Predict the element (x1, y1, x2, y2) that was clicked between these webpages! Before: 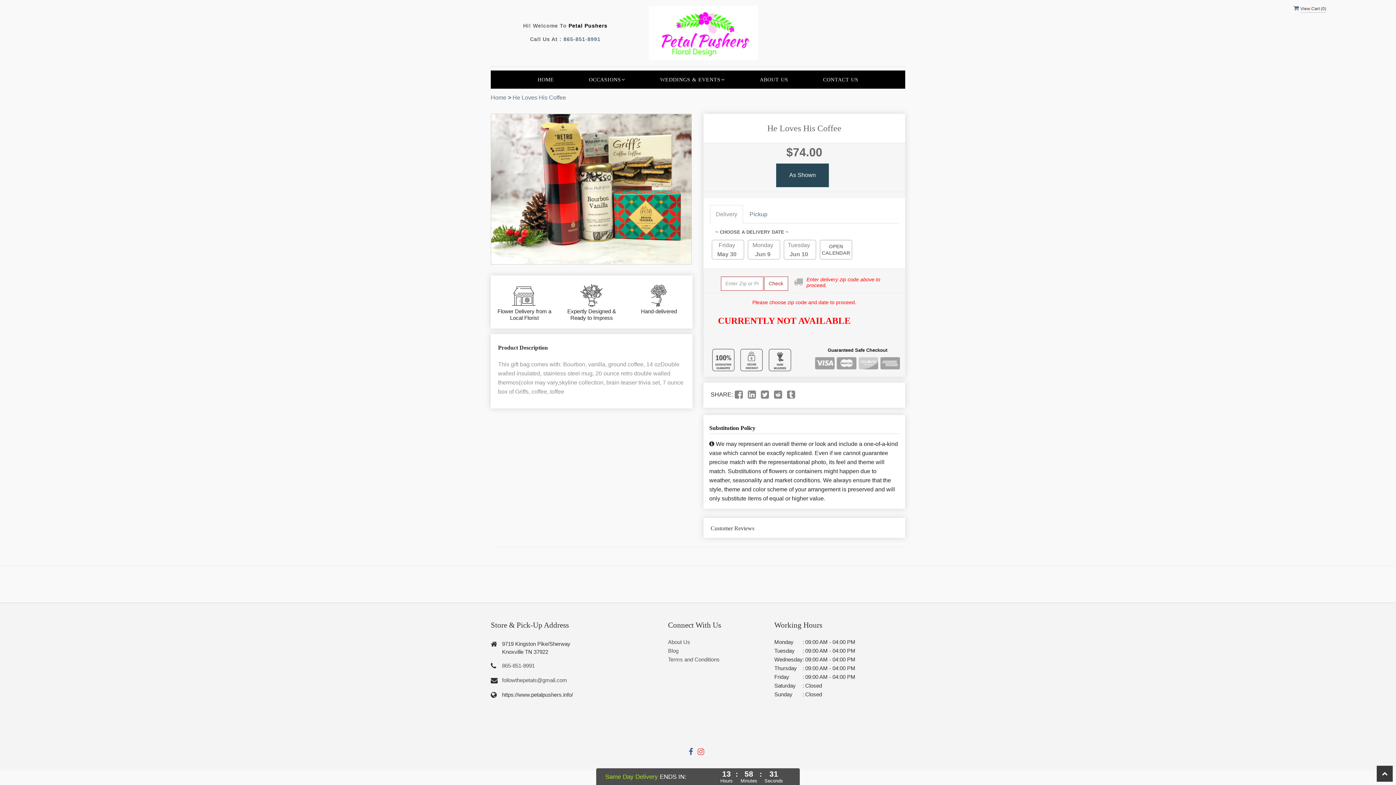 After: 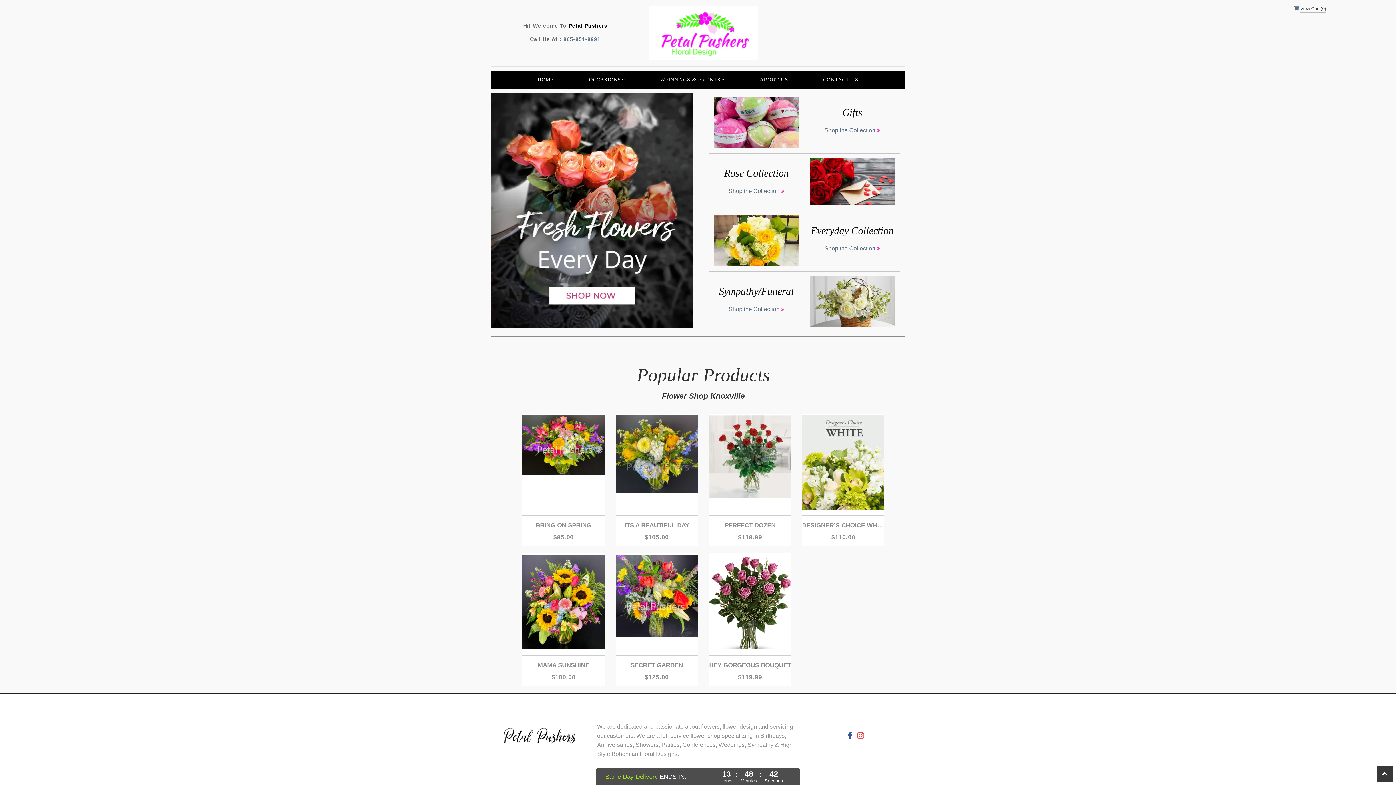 Action: bbox: (649, 29, 758, 35)